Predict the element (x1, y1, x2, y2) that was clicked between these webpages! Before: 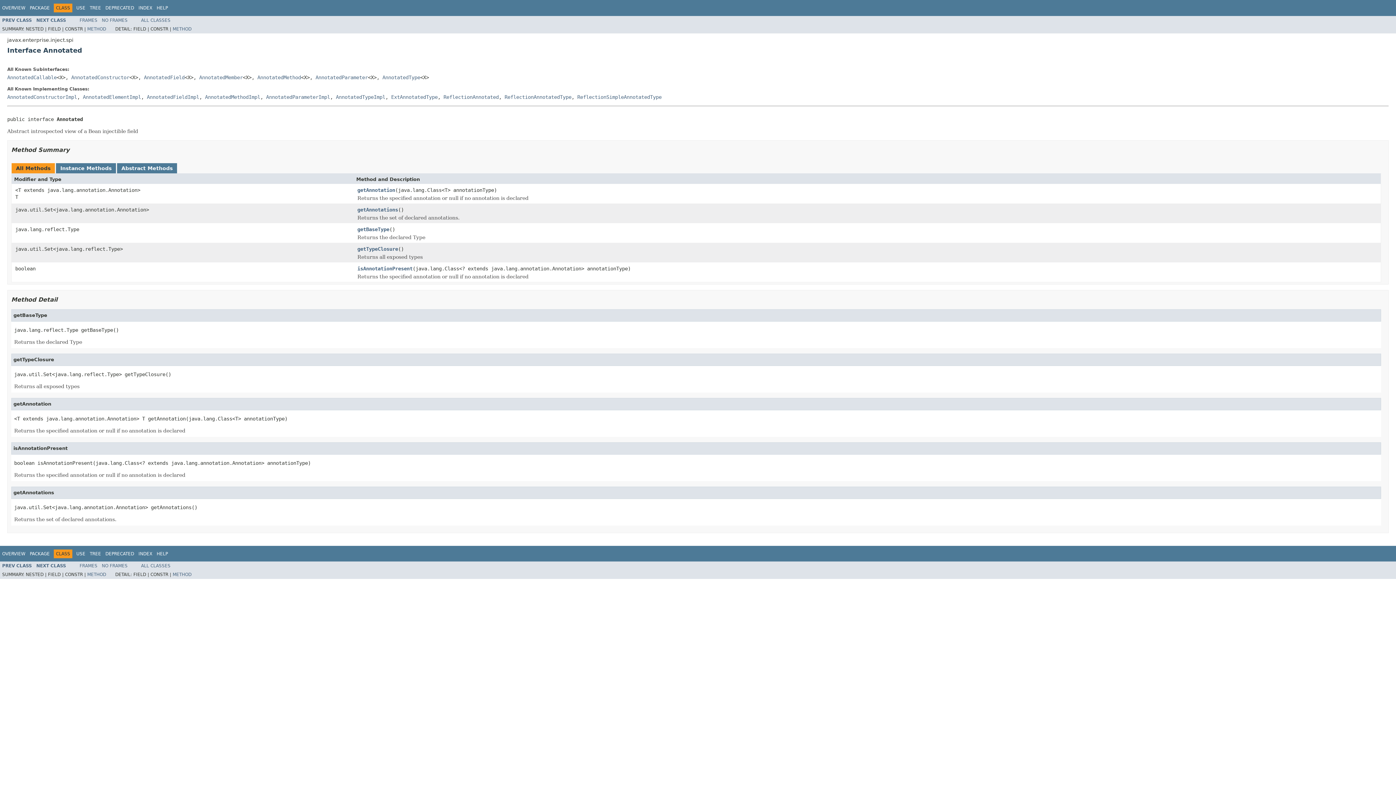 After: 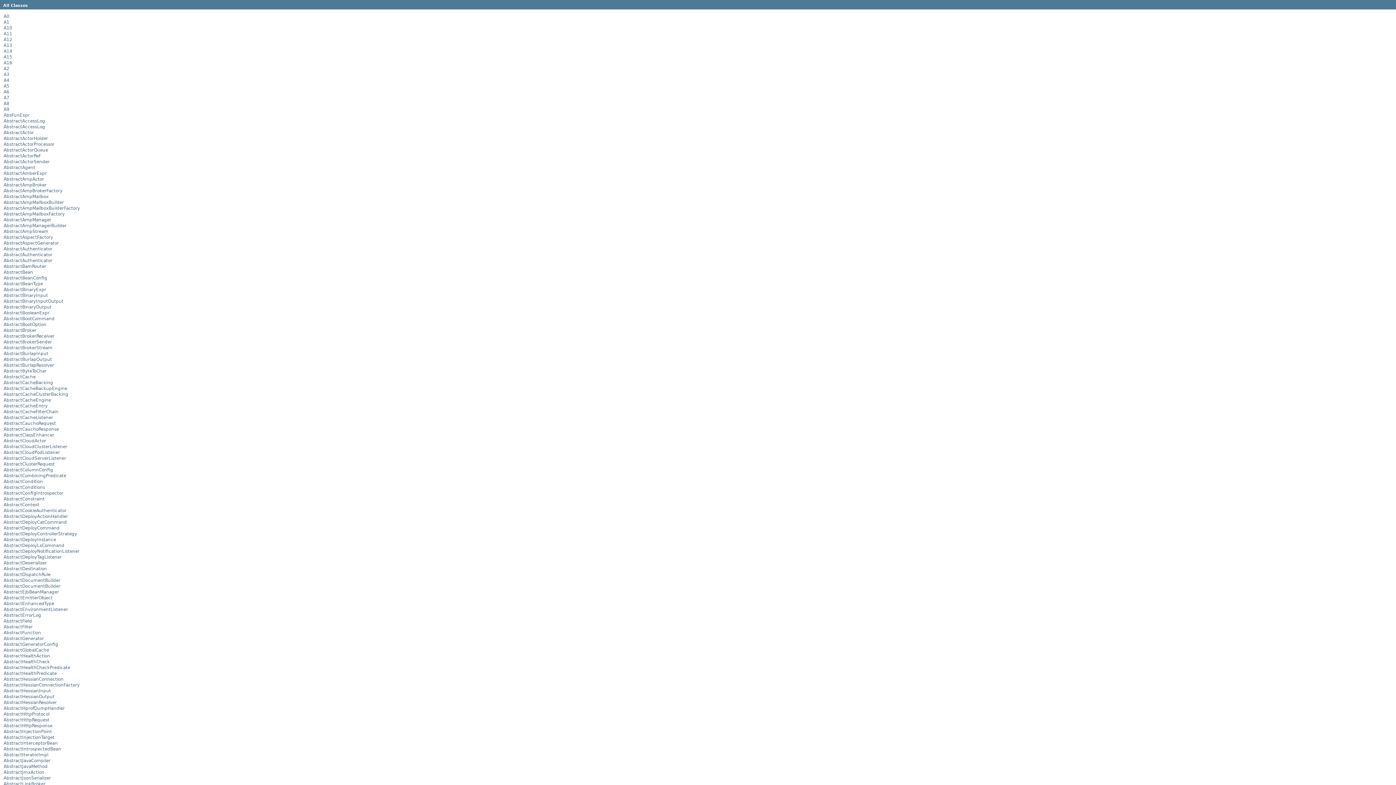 Action: label: ALL CLASSES bbox: (141, 17, 170, 22)